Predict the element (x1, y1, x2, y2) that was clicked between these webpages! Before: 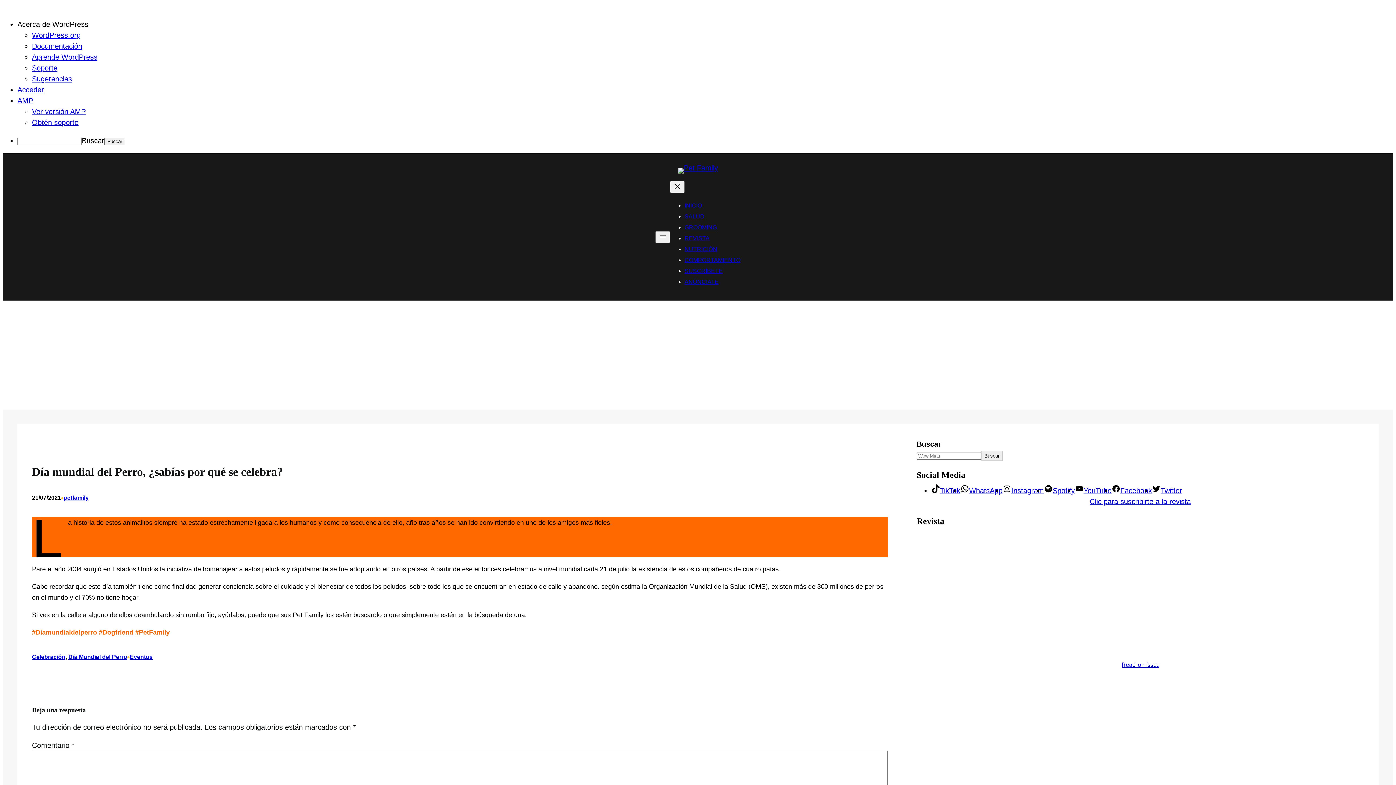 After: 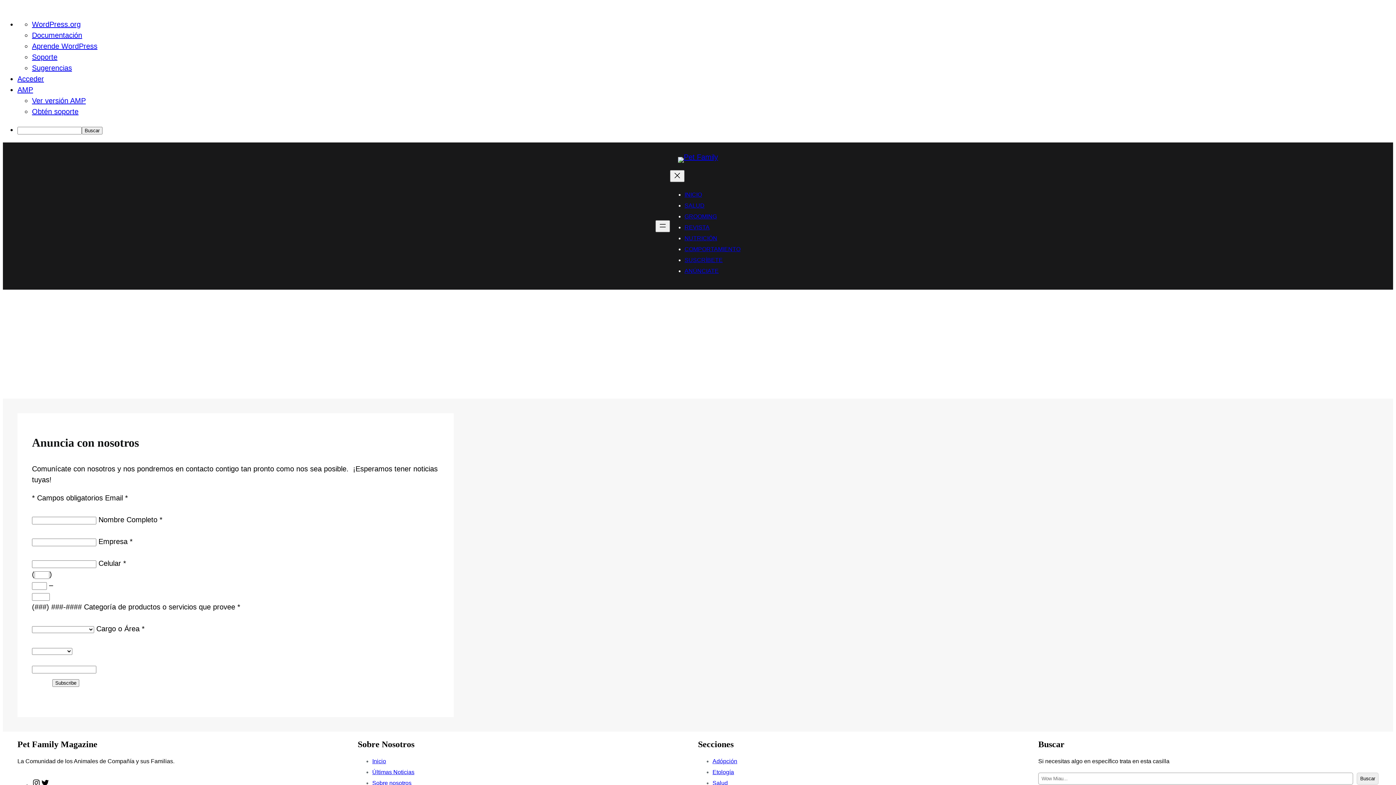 Action: bbox: (684, 278, 718, 285) label: ANÚNCIATE